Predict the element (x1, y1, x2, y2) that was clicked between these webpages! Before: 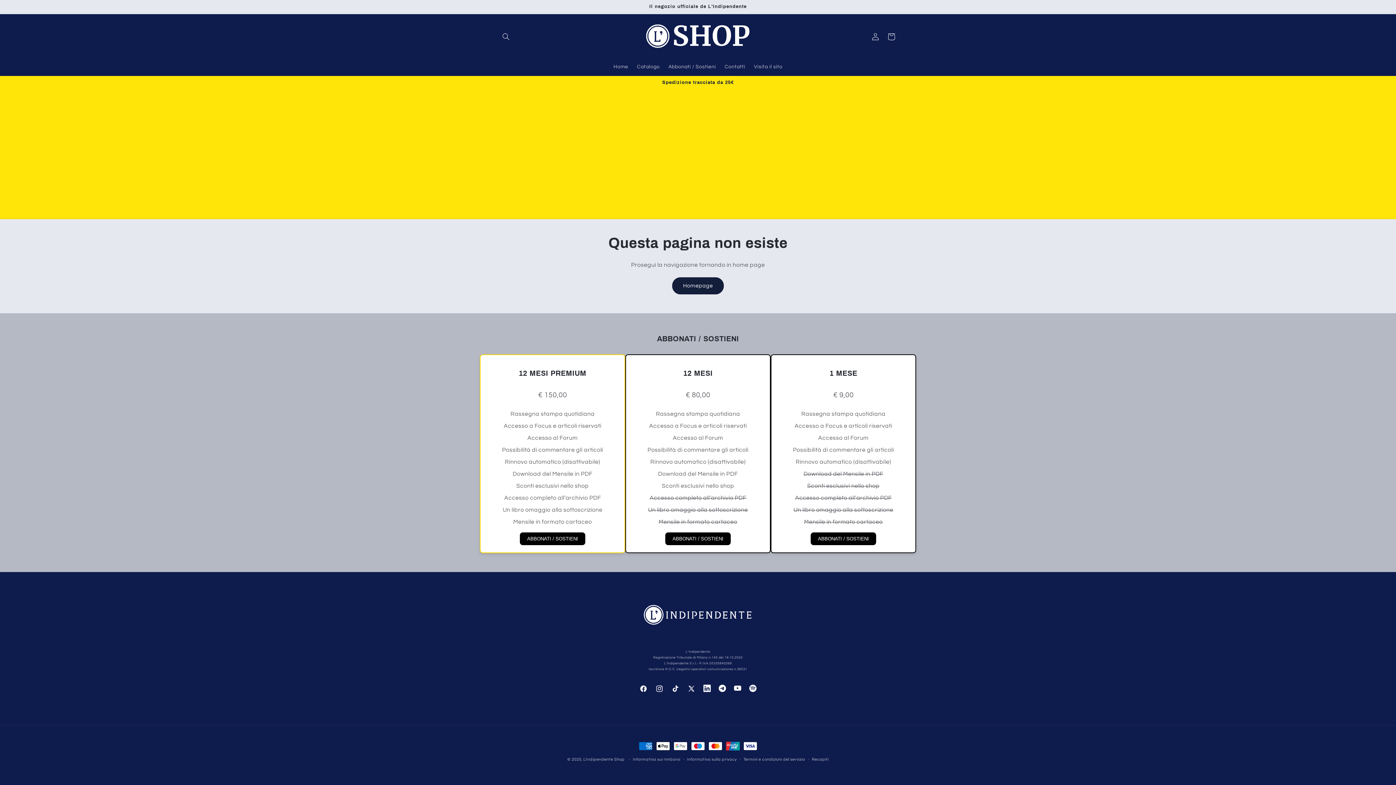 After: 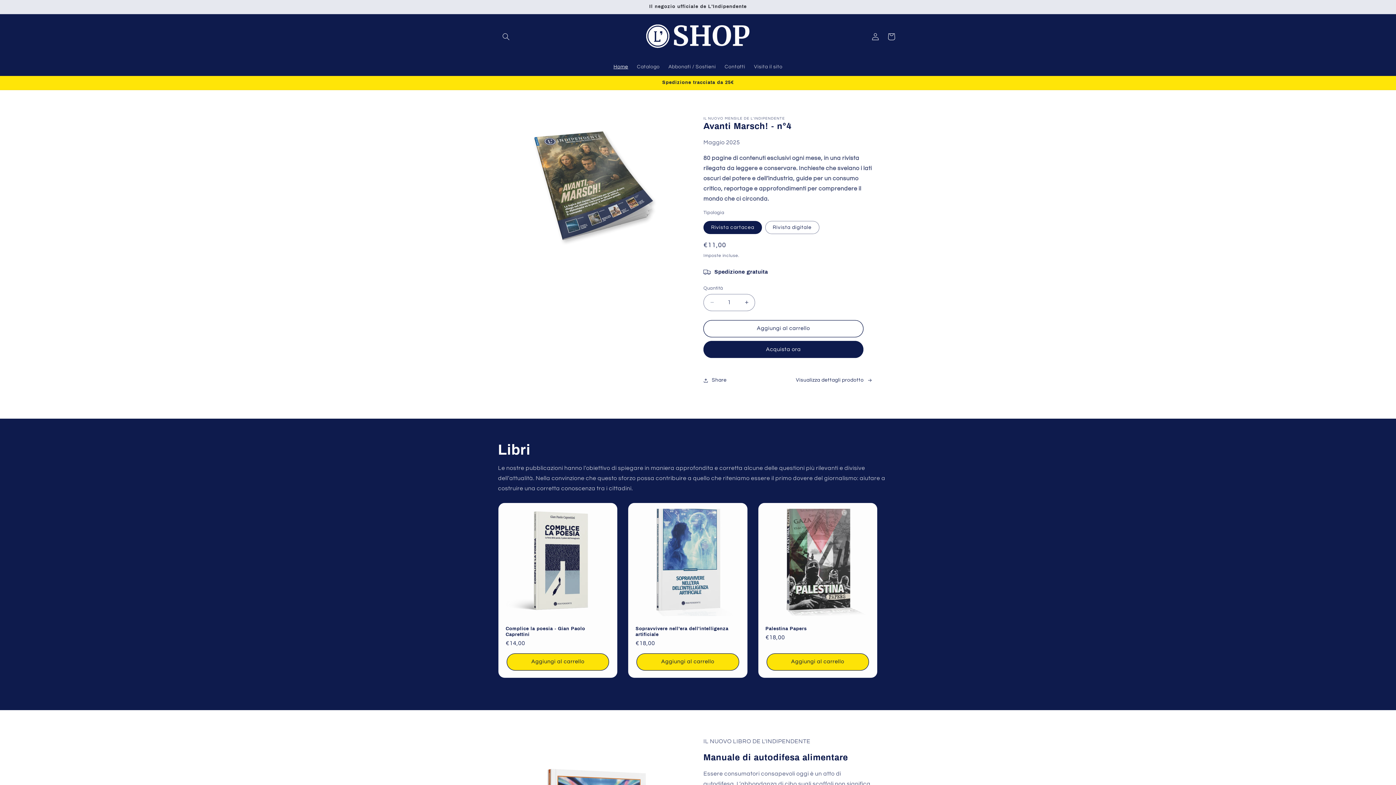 Action: bbox: (583, 757, 624, 761) label: L'Indipendente Shop